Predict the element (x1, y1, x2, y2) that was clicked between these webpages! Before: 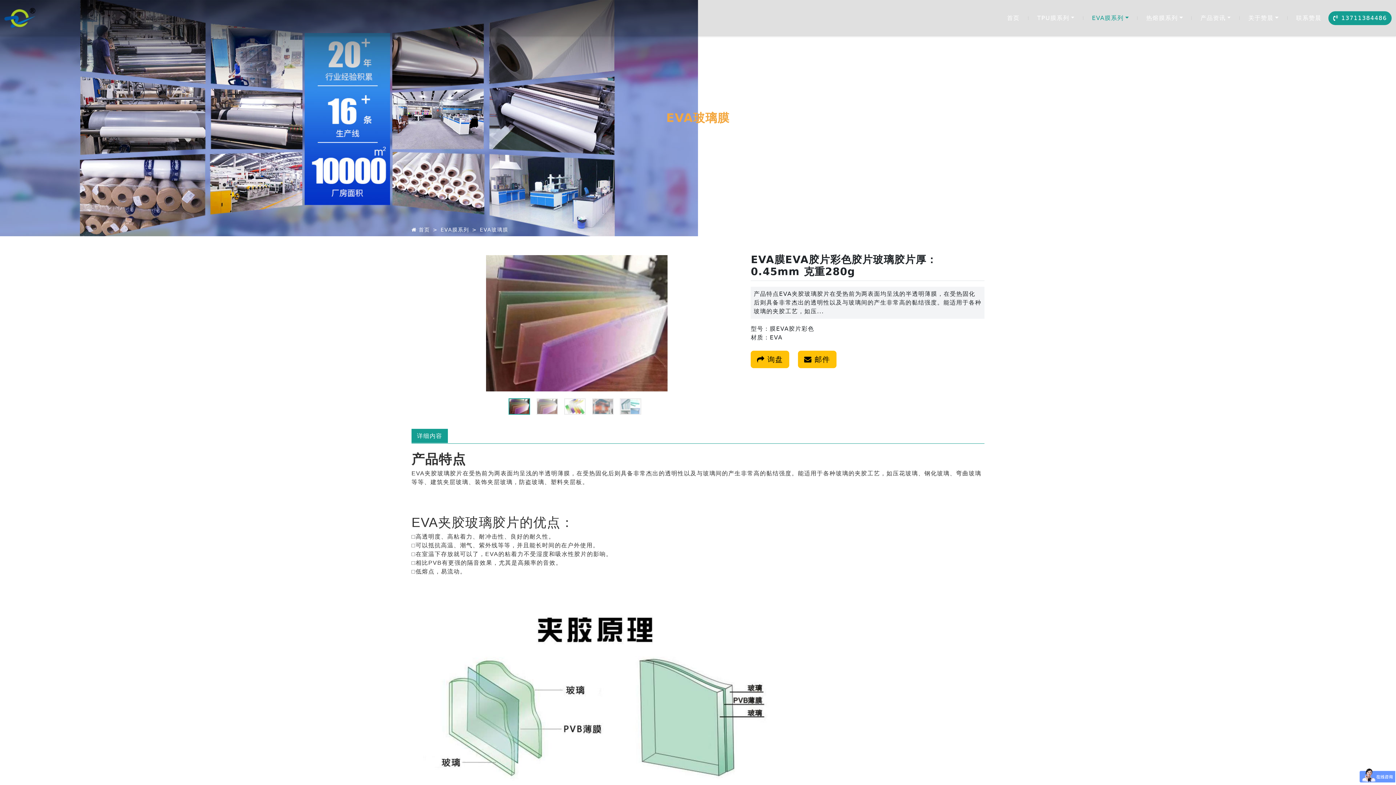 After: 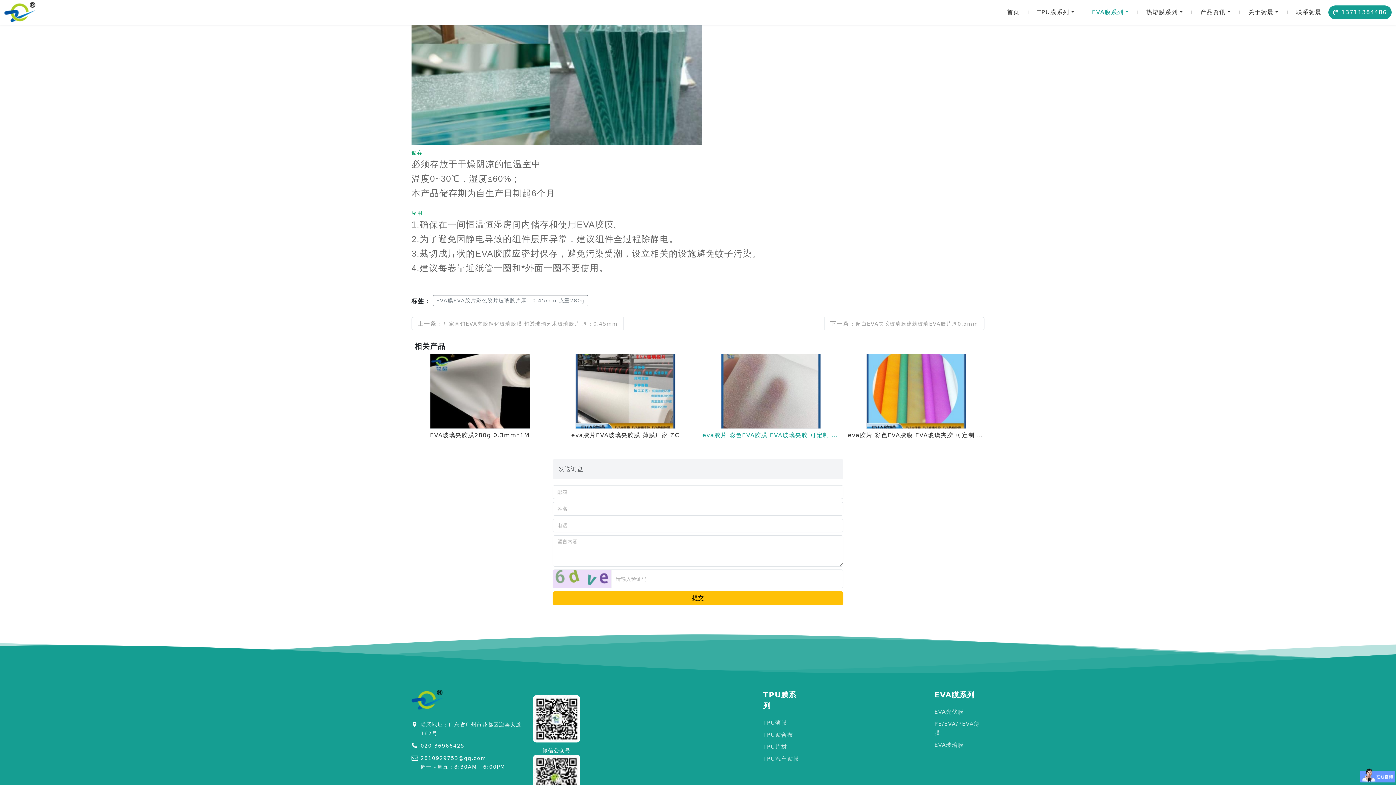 Action: bbox: (751, 350, 789, 368) label:  询盘